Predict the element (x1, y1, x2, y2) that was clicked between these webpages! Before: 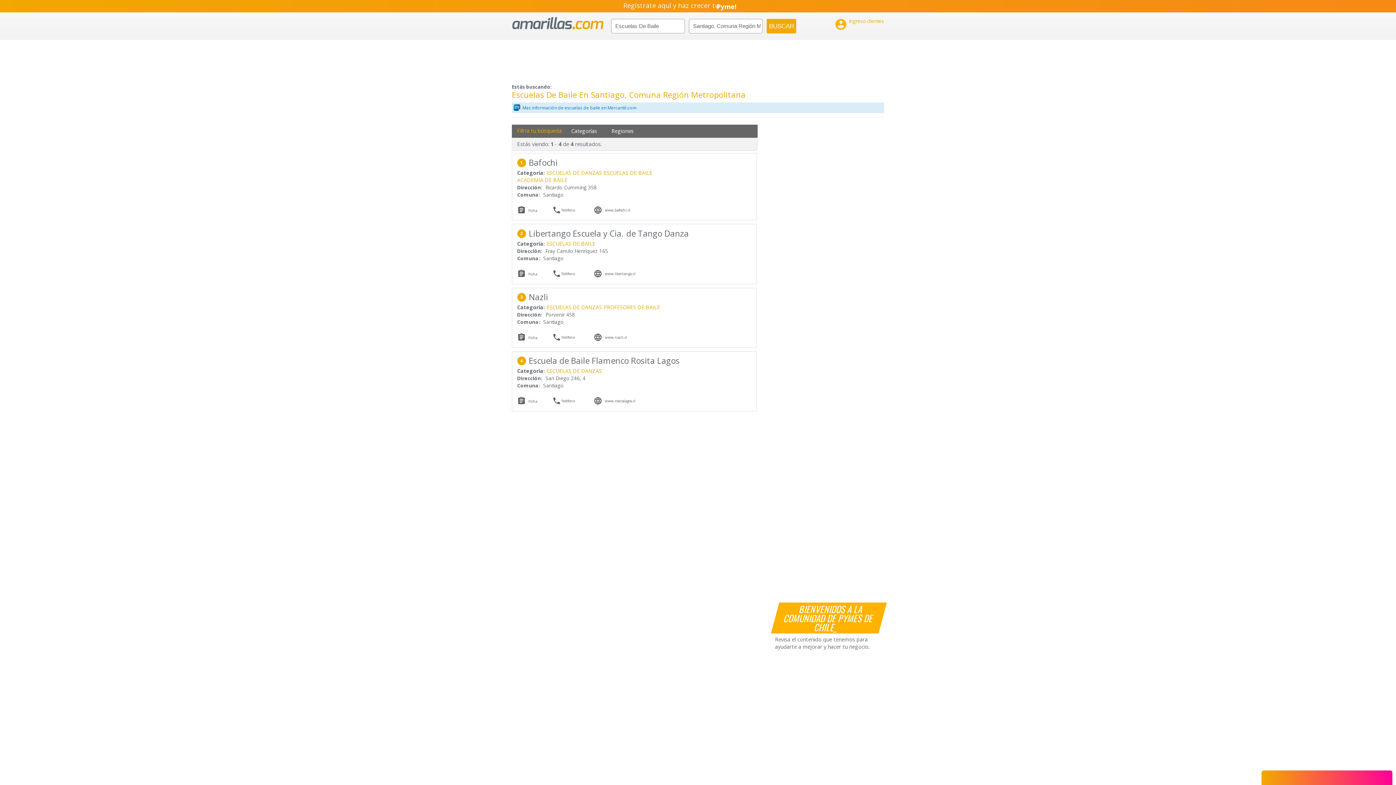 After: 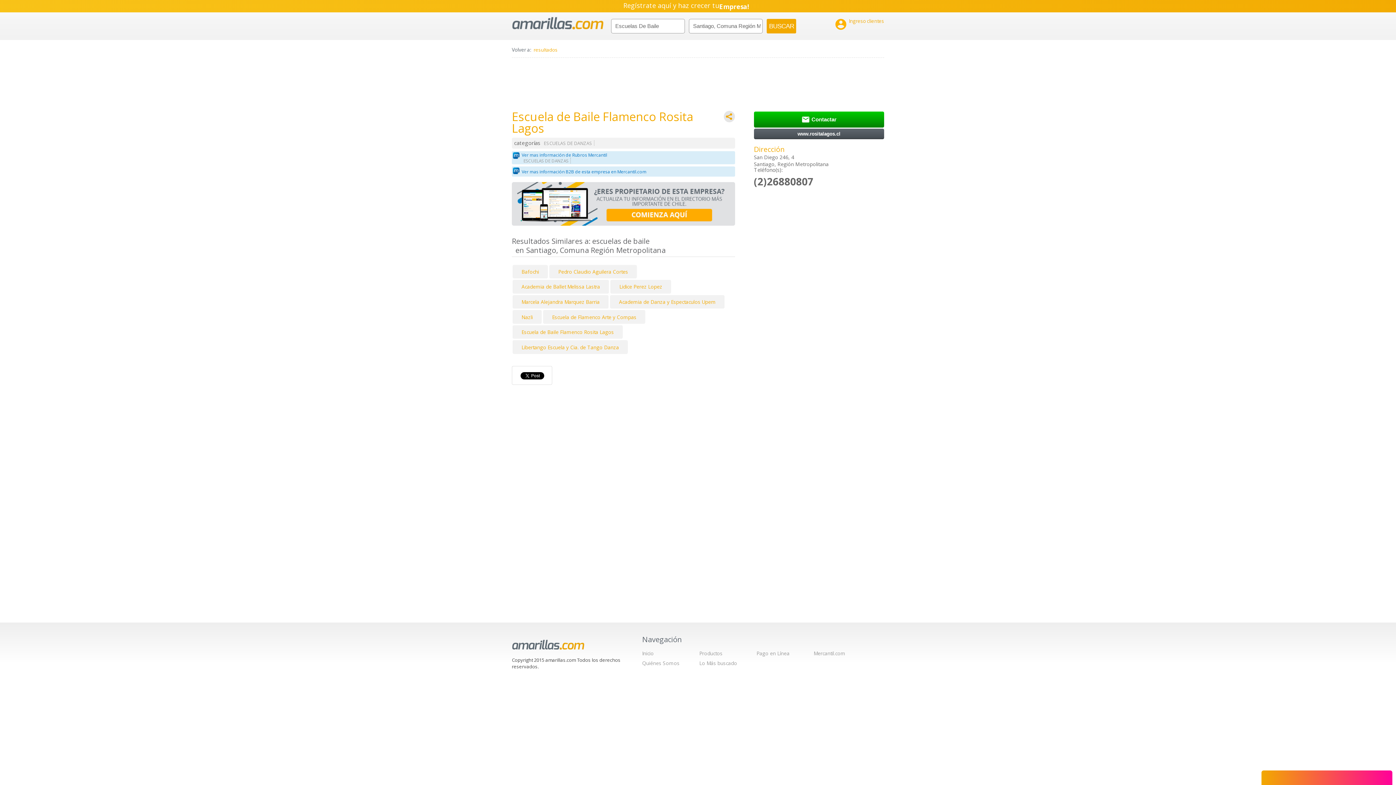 Action: label: Ficha bbox: (528, 396, 537, 406)